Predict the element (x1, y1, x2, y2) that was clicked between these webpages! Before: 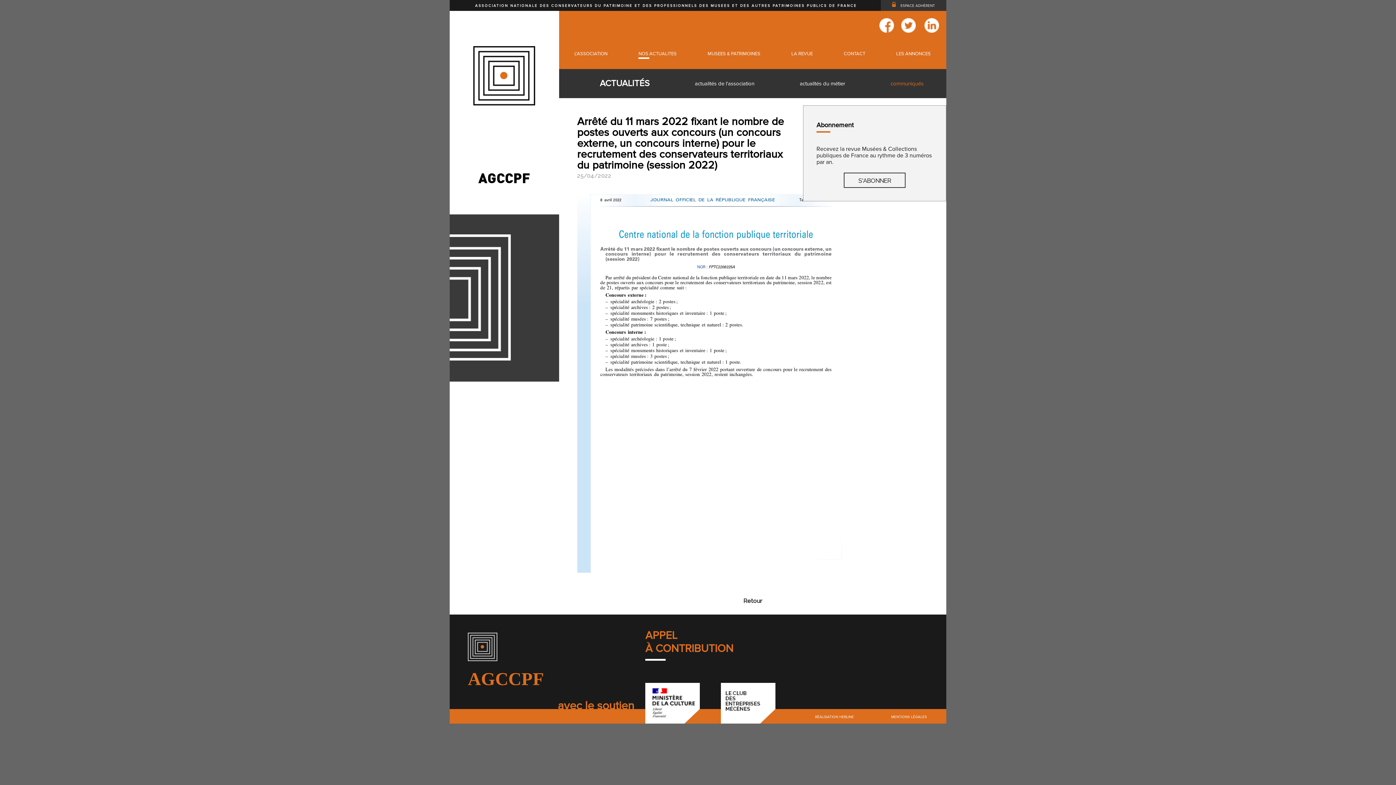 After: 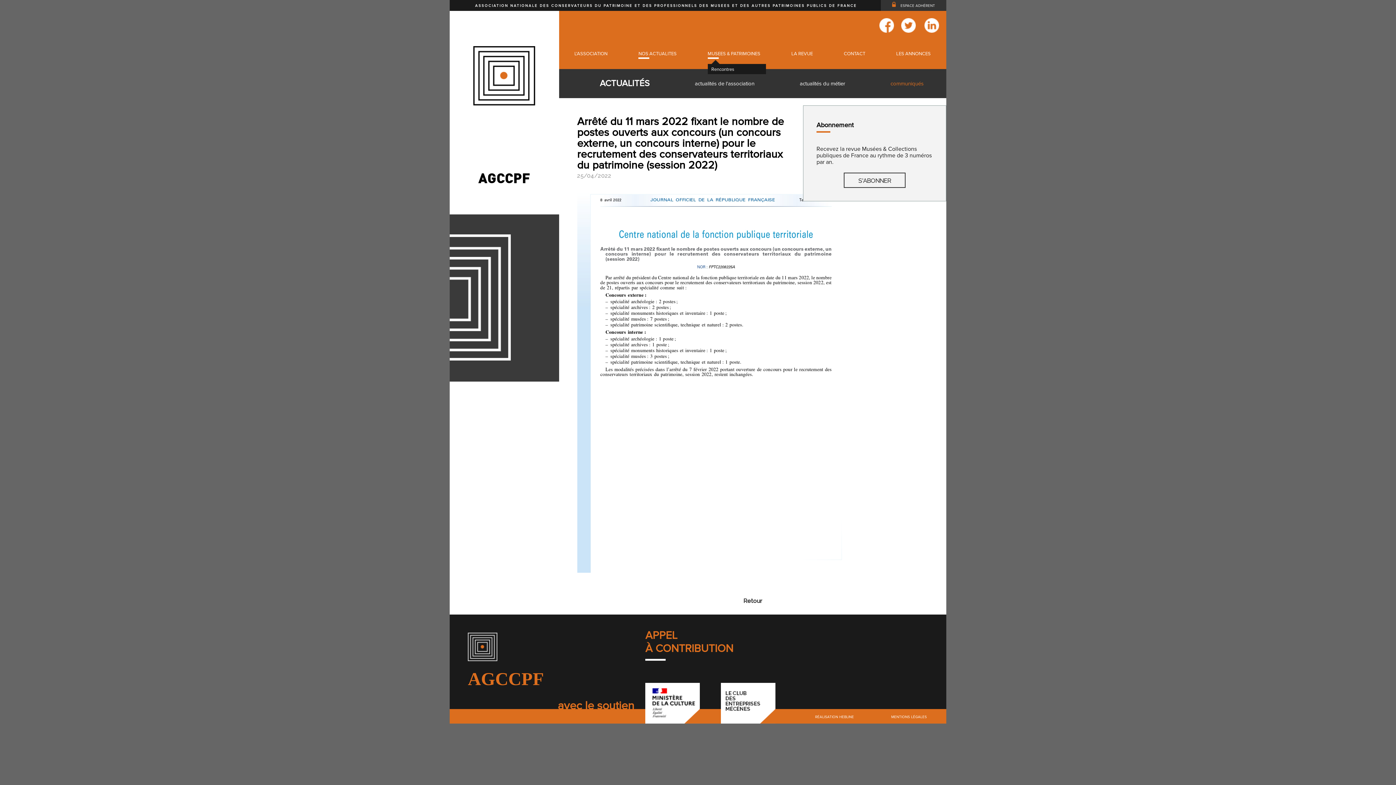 Action: label: MUSEES & PATRIMOINES bbox: (707, 43, 760, 64)